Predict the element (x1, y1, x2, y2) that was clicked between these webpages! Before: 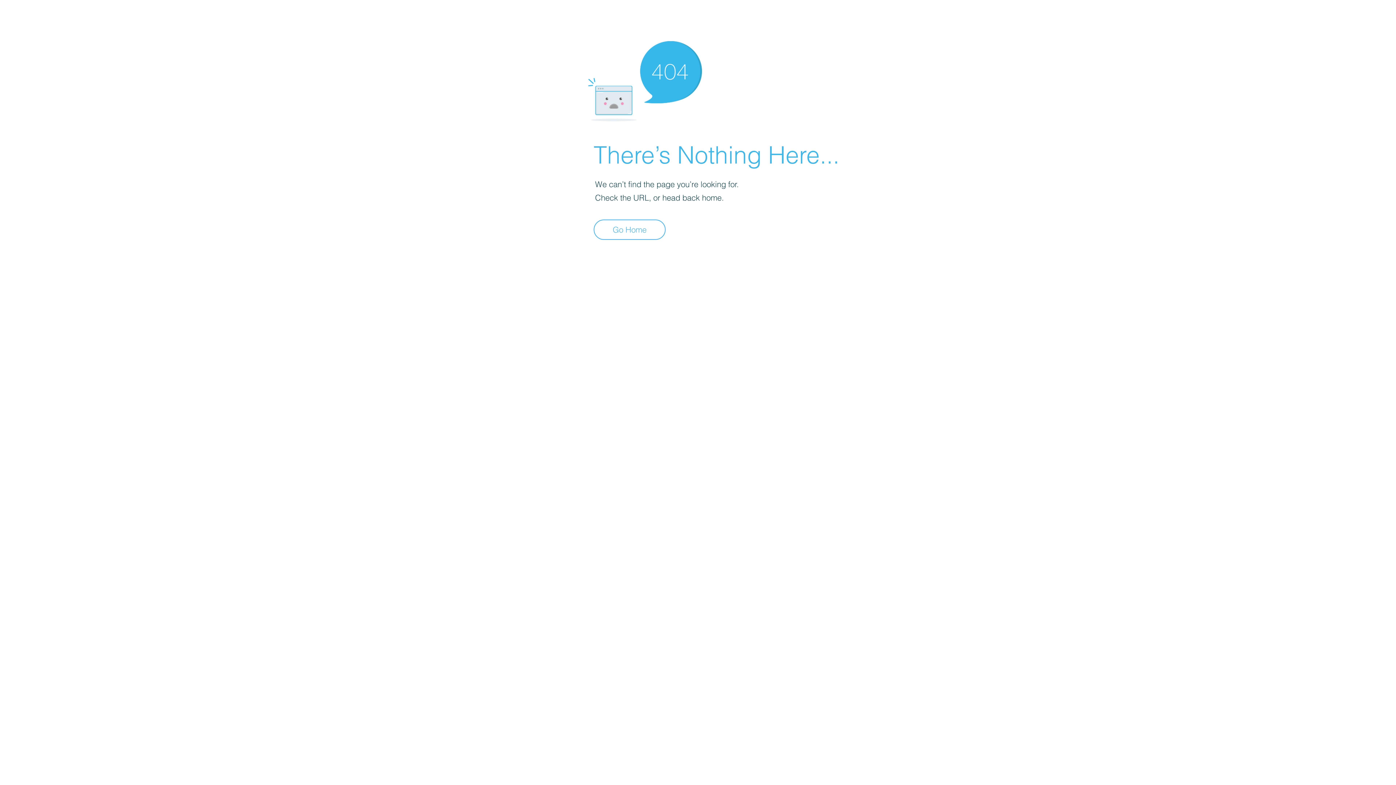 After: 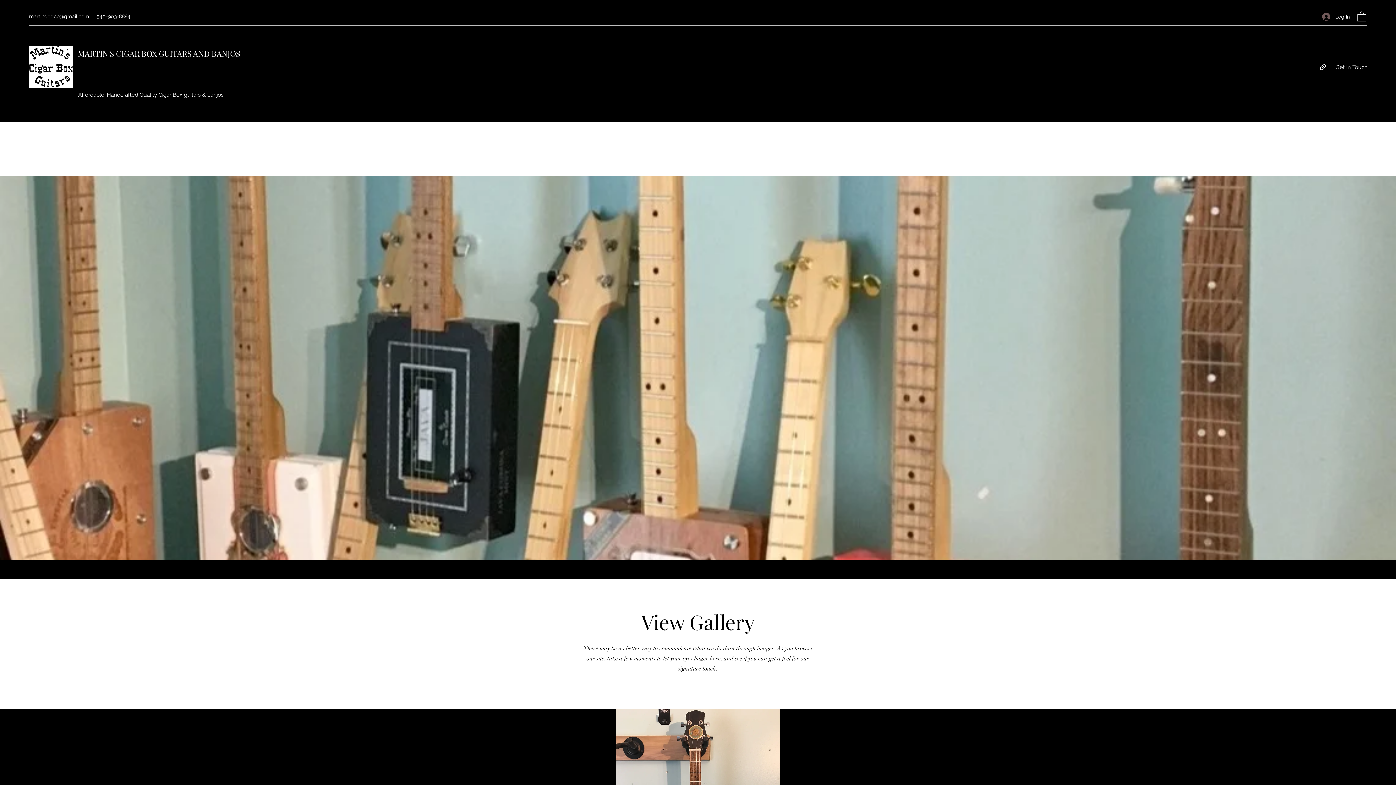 Action: label: Go Home bbox: (593, 219, 665, 240)